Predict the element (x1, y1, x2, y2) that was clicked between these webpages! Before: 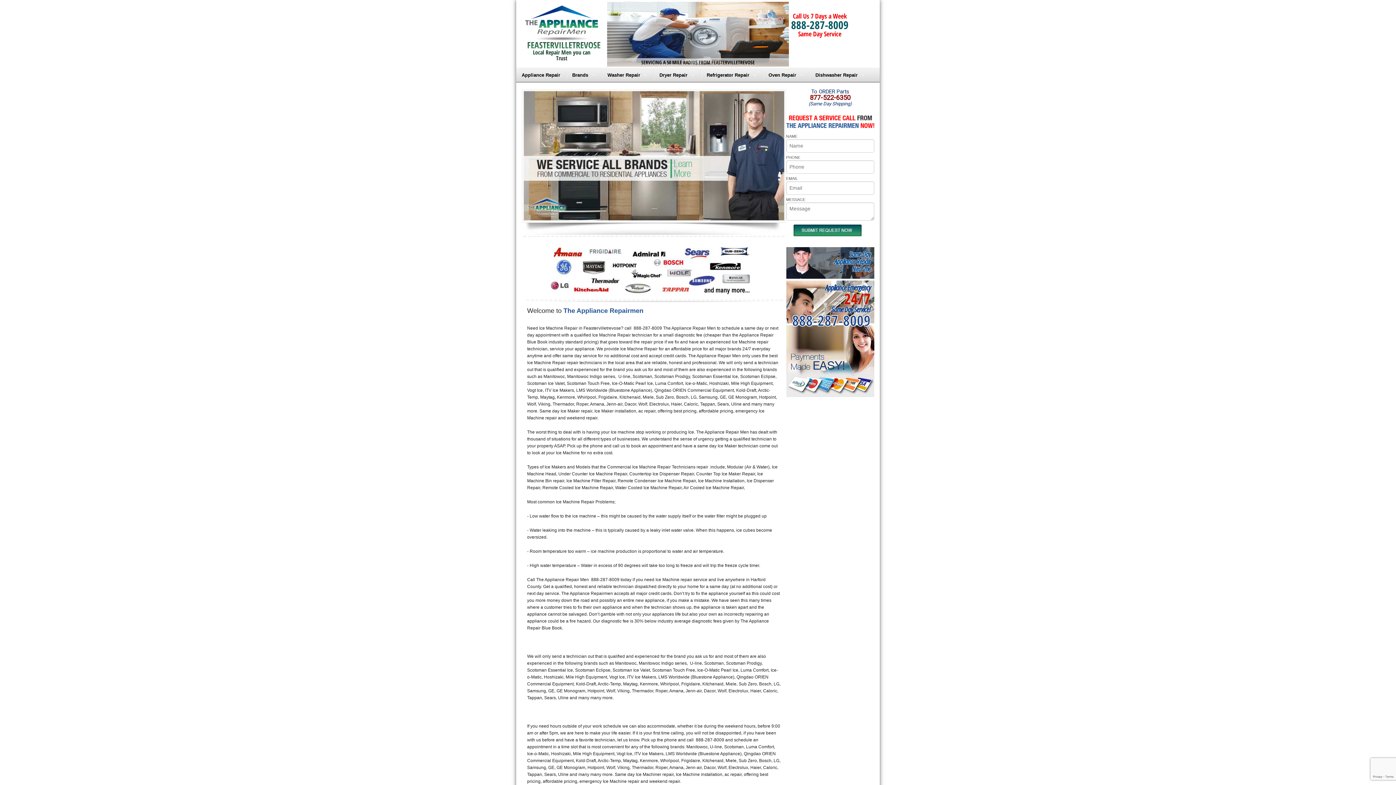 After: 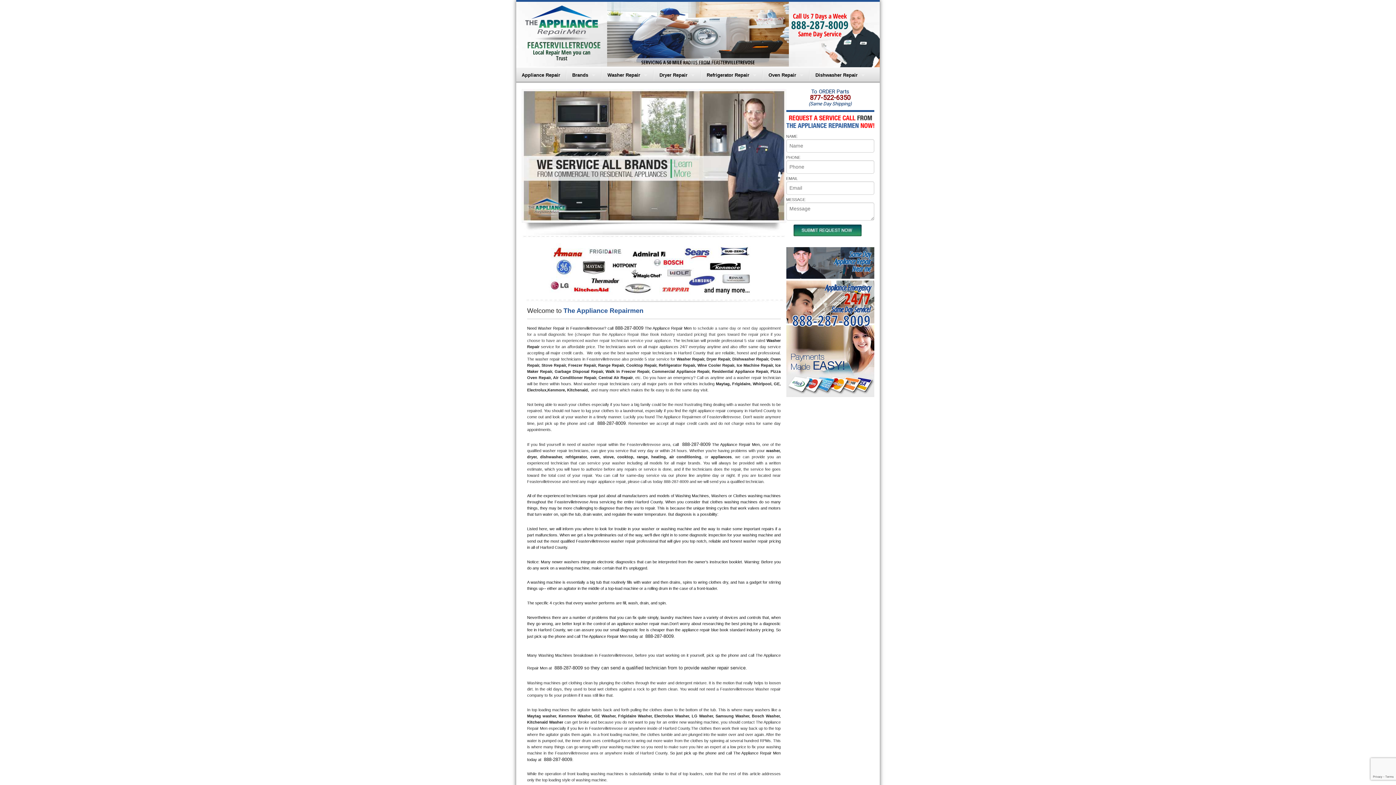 Action: bbox: (602, 67, 653, 82) label: Washer Repair